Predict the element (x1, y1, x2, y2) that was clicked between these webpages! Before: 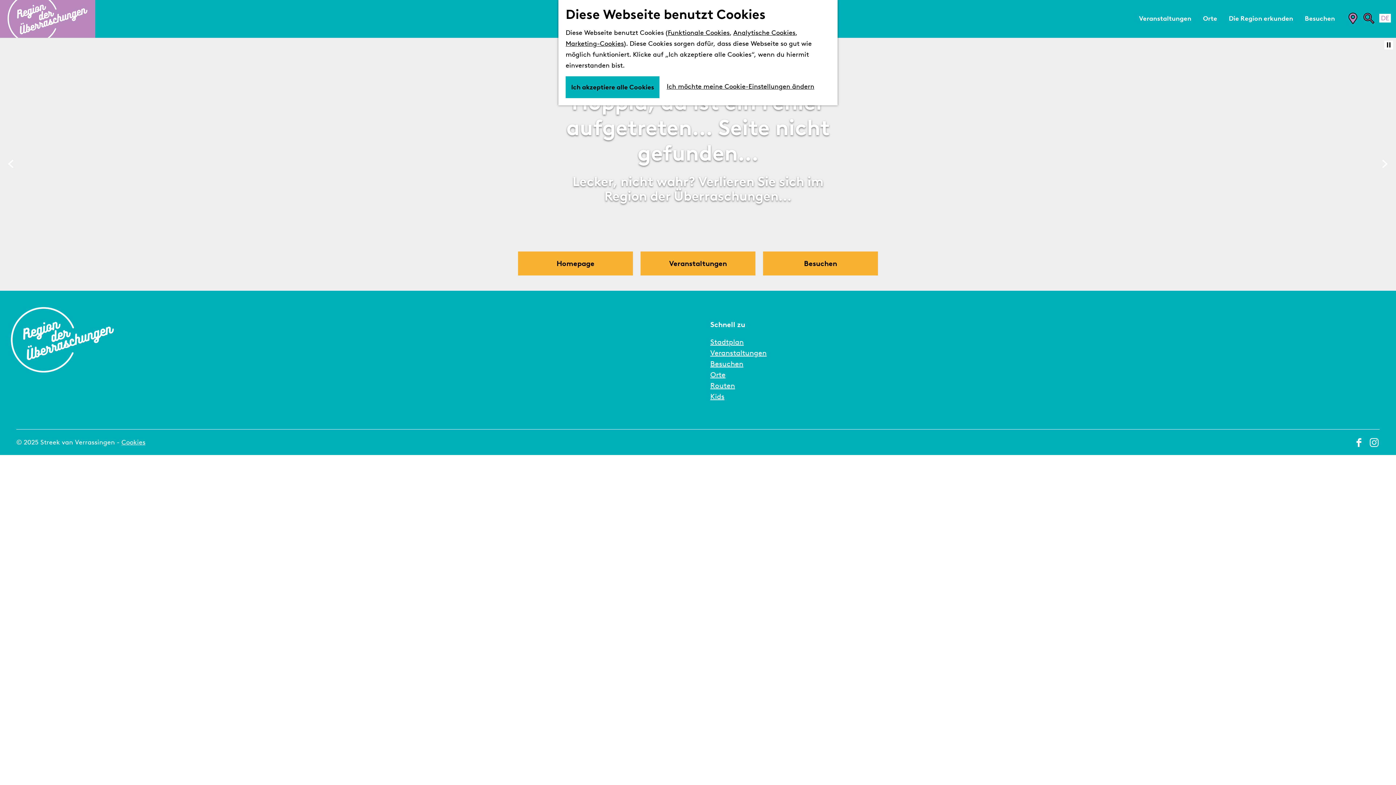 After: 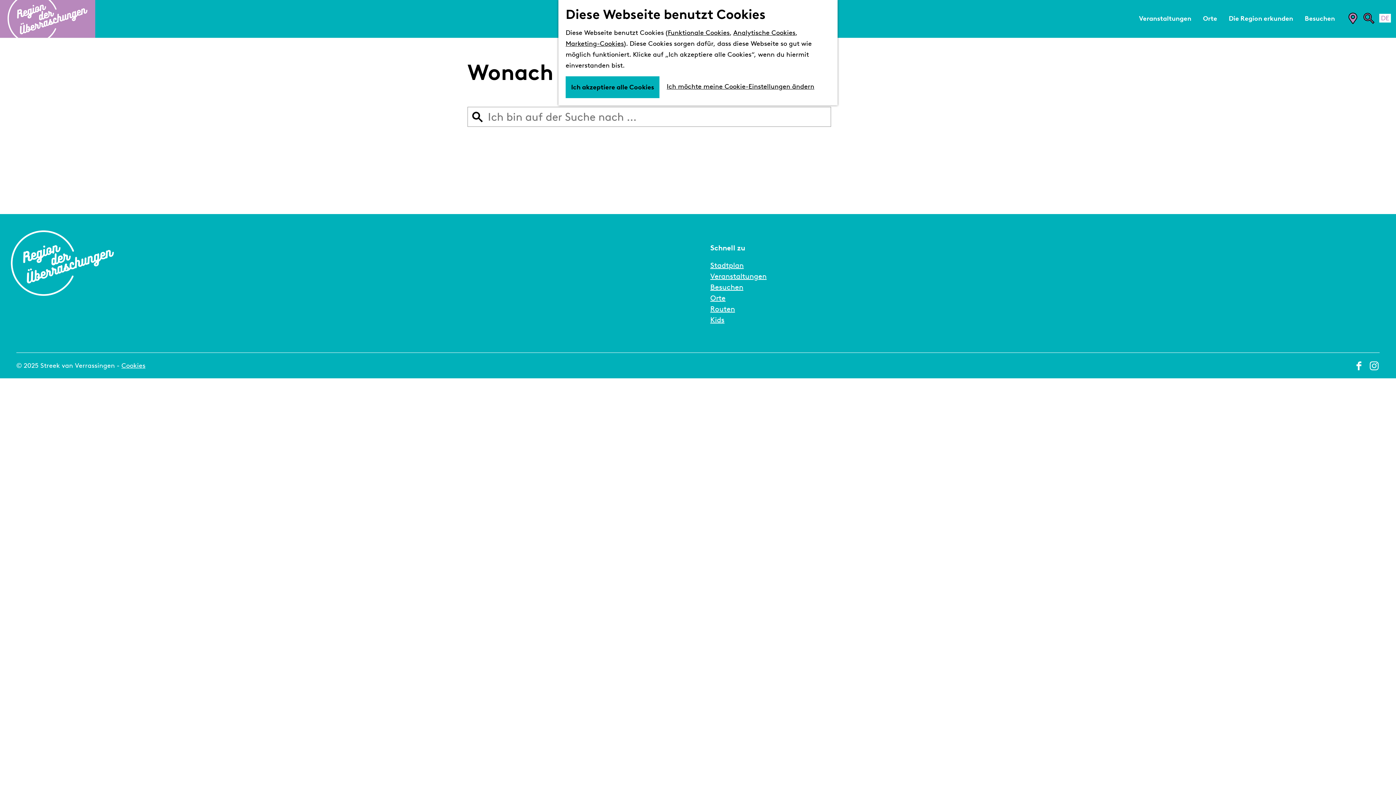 Action: label: Suchen bbox: (1364, 13, 1374, 24)